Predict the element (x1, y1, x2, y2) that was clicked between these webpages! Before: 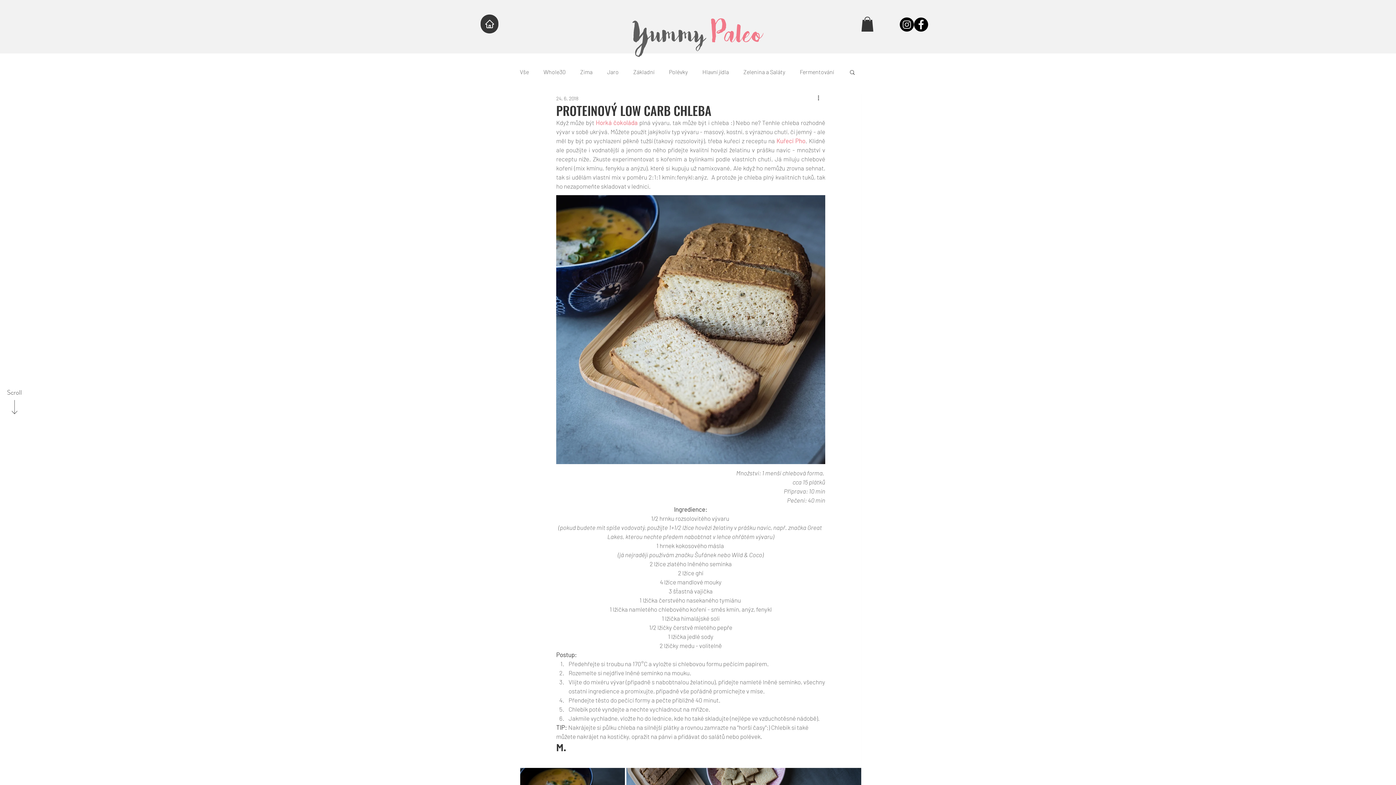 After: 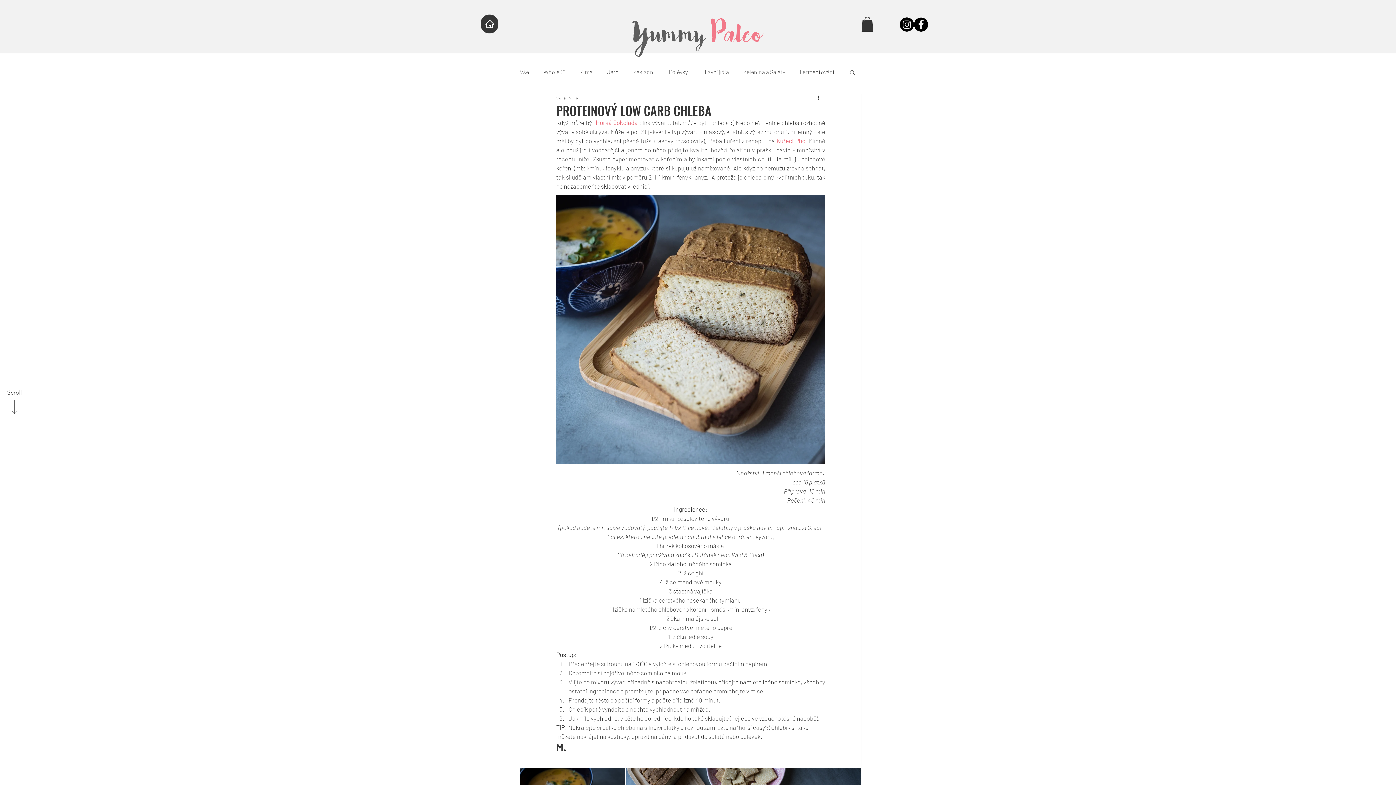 Action: label: Horká čokoláda bbox: (595, 118, 637, 126)